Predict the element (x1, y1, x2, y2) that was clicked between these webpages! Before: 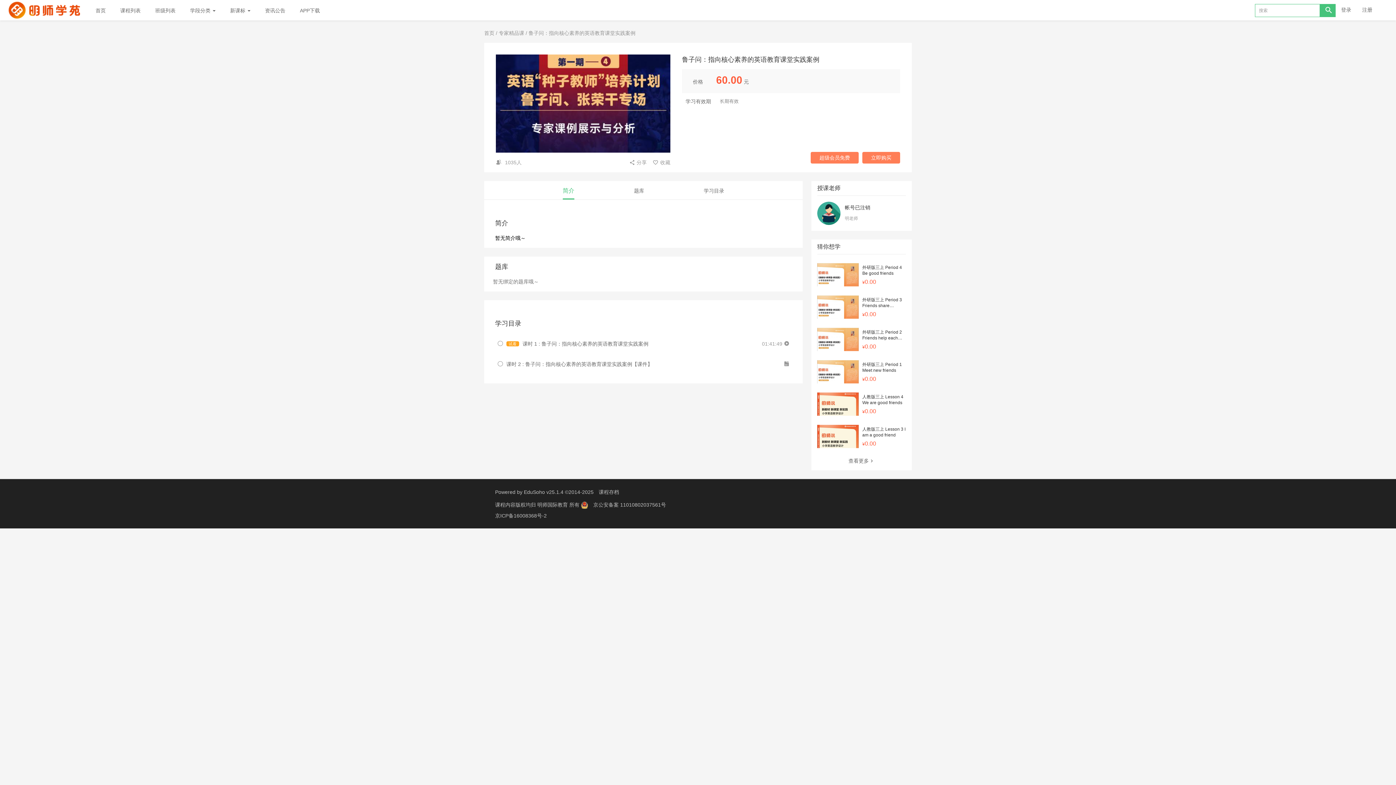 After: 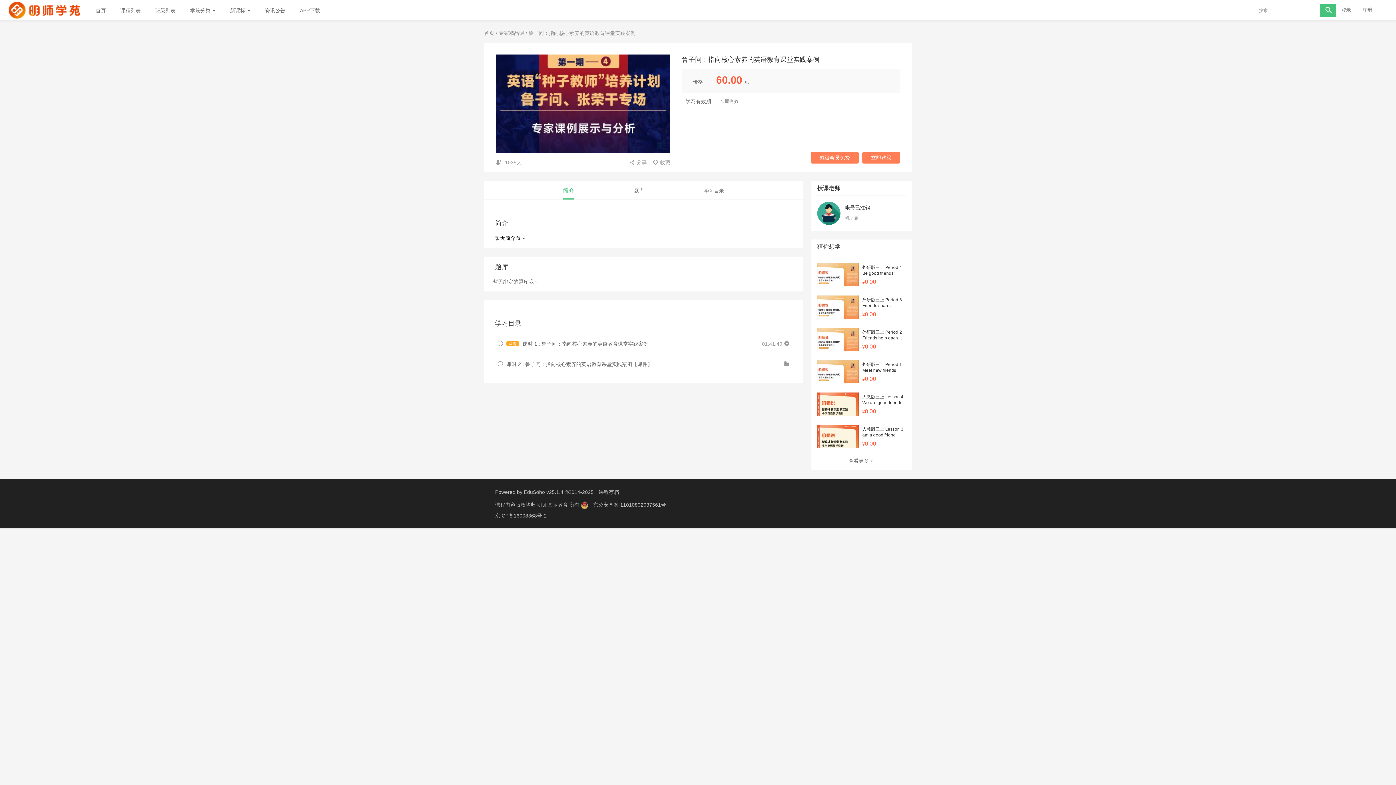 Action: label:   bbox: (581, 502, 589, 507)